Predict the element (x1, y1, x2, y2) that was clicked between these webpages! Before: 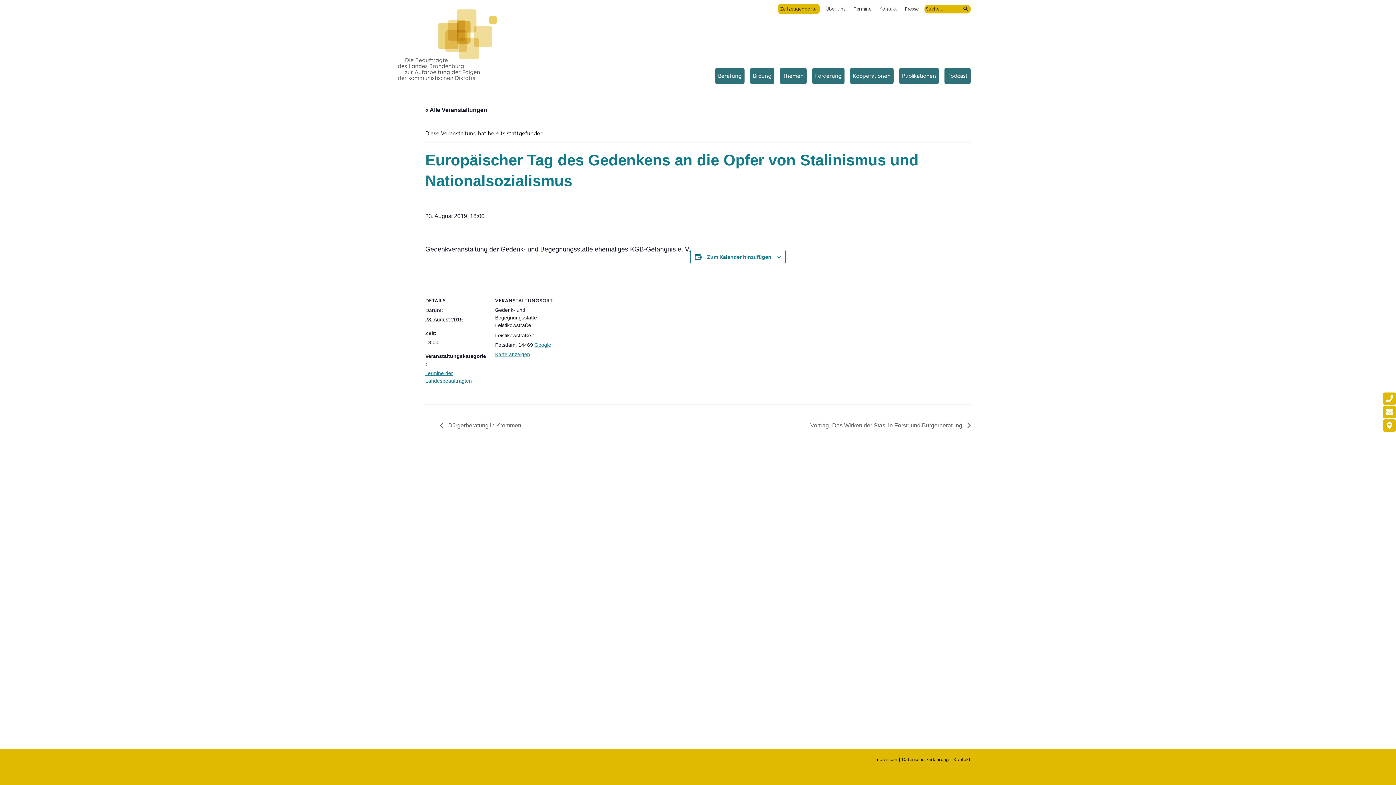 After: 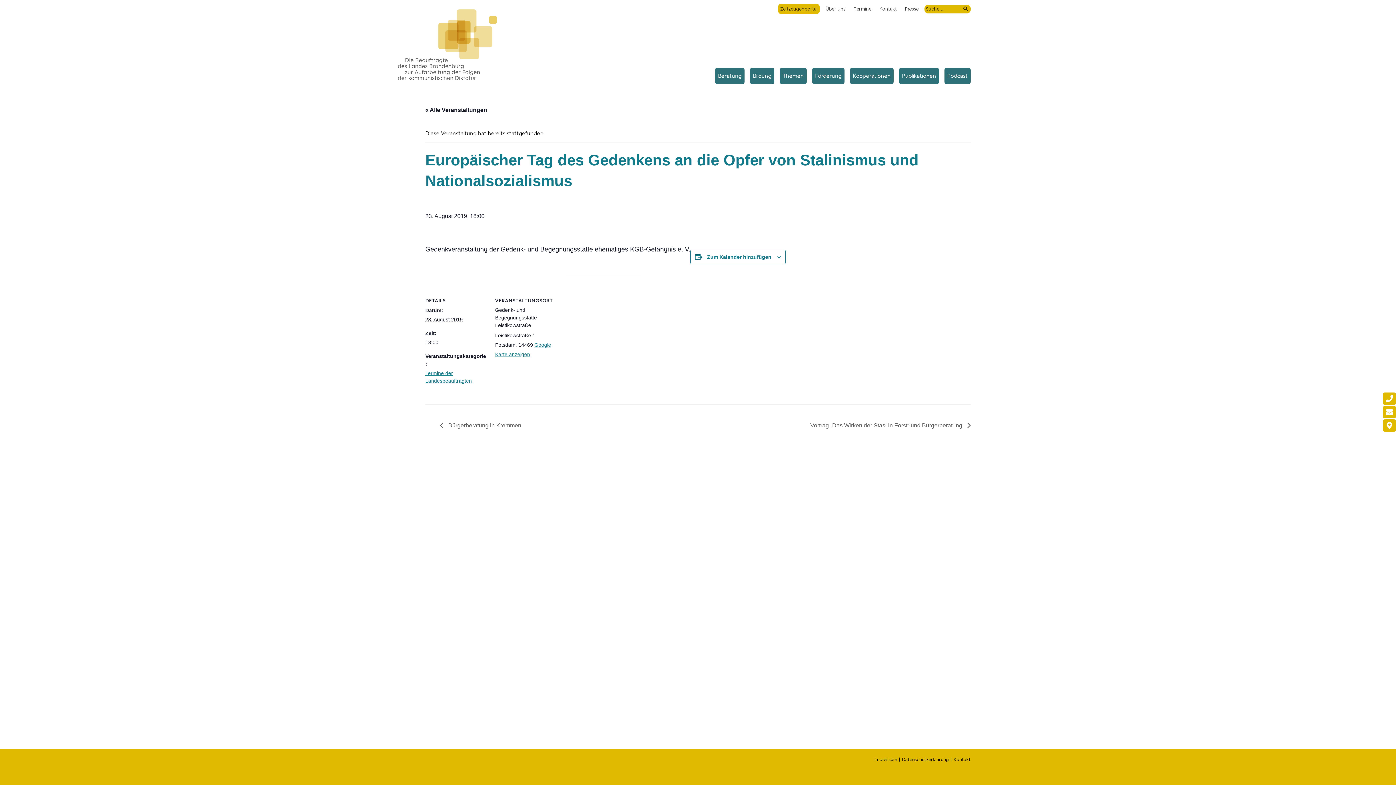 Action: label: Telefon bbox: (1383, 392, 1396, 405)